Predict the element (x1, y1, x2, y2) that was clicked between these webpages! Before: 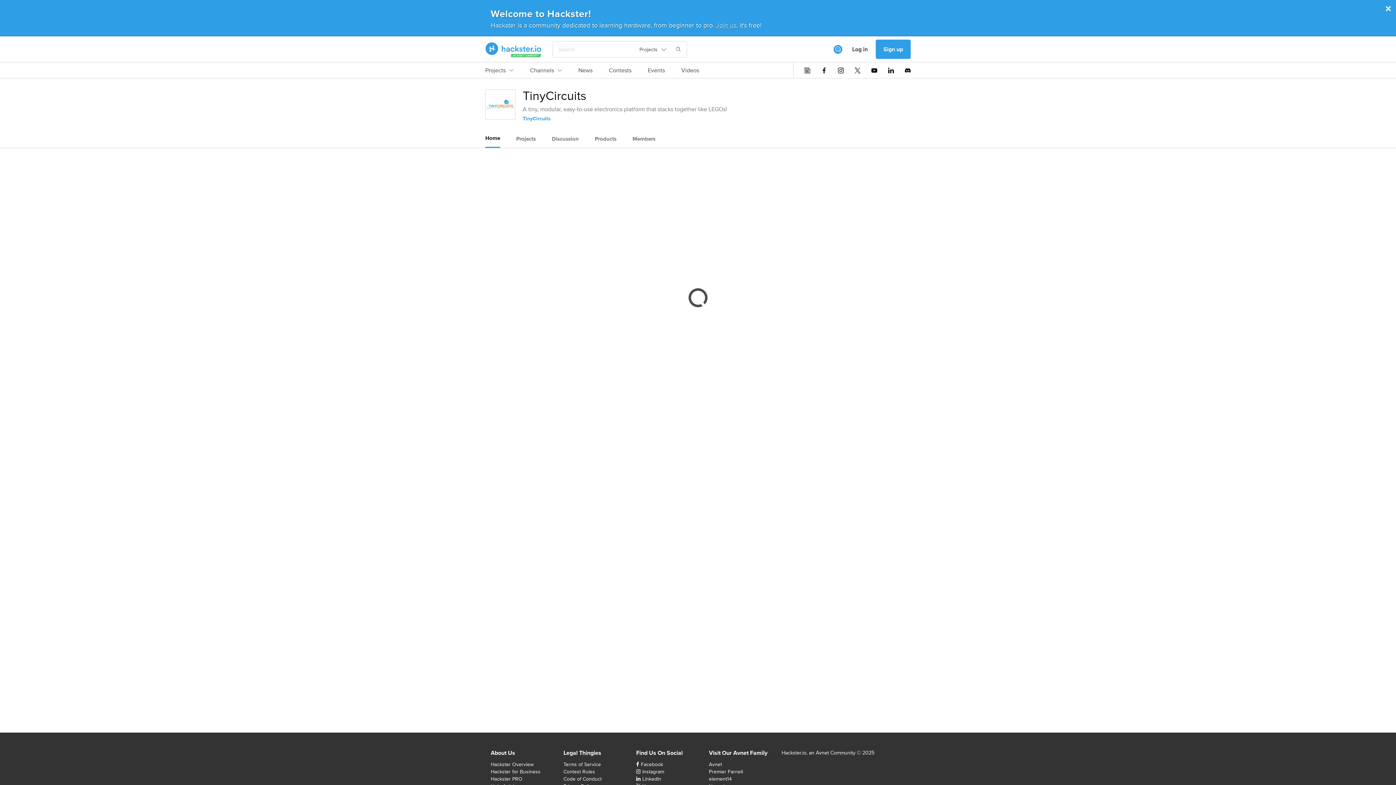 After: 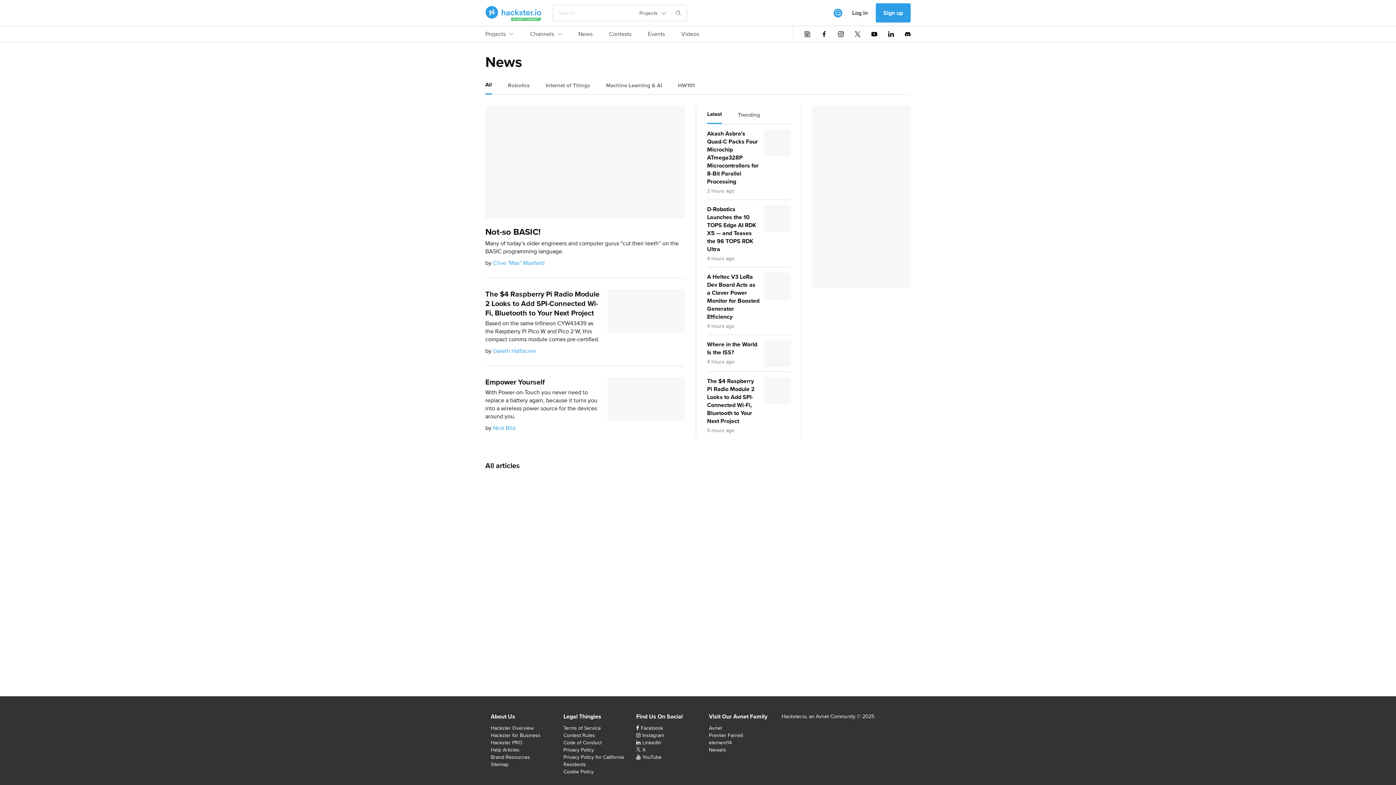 Action: bbox: (578, 66, 592, 78) label: News